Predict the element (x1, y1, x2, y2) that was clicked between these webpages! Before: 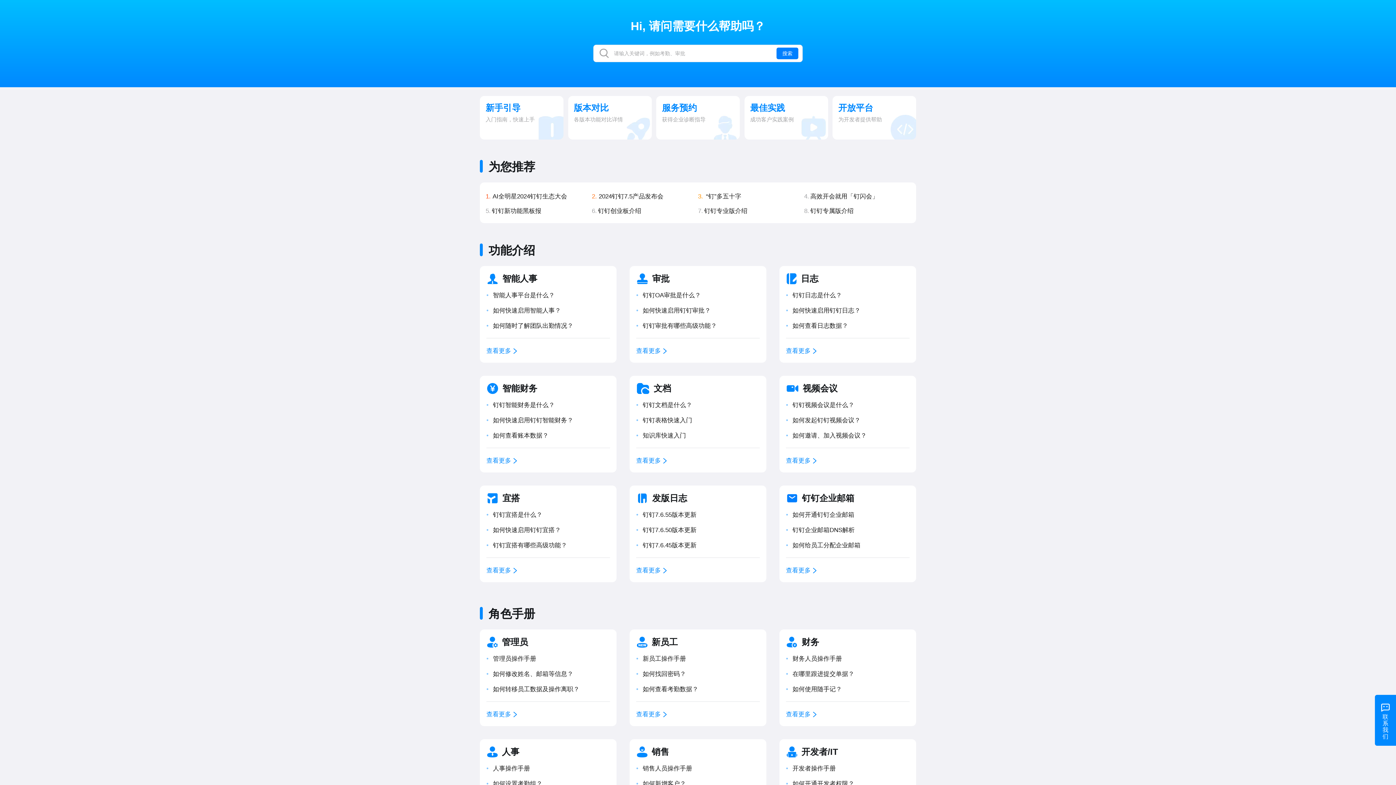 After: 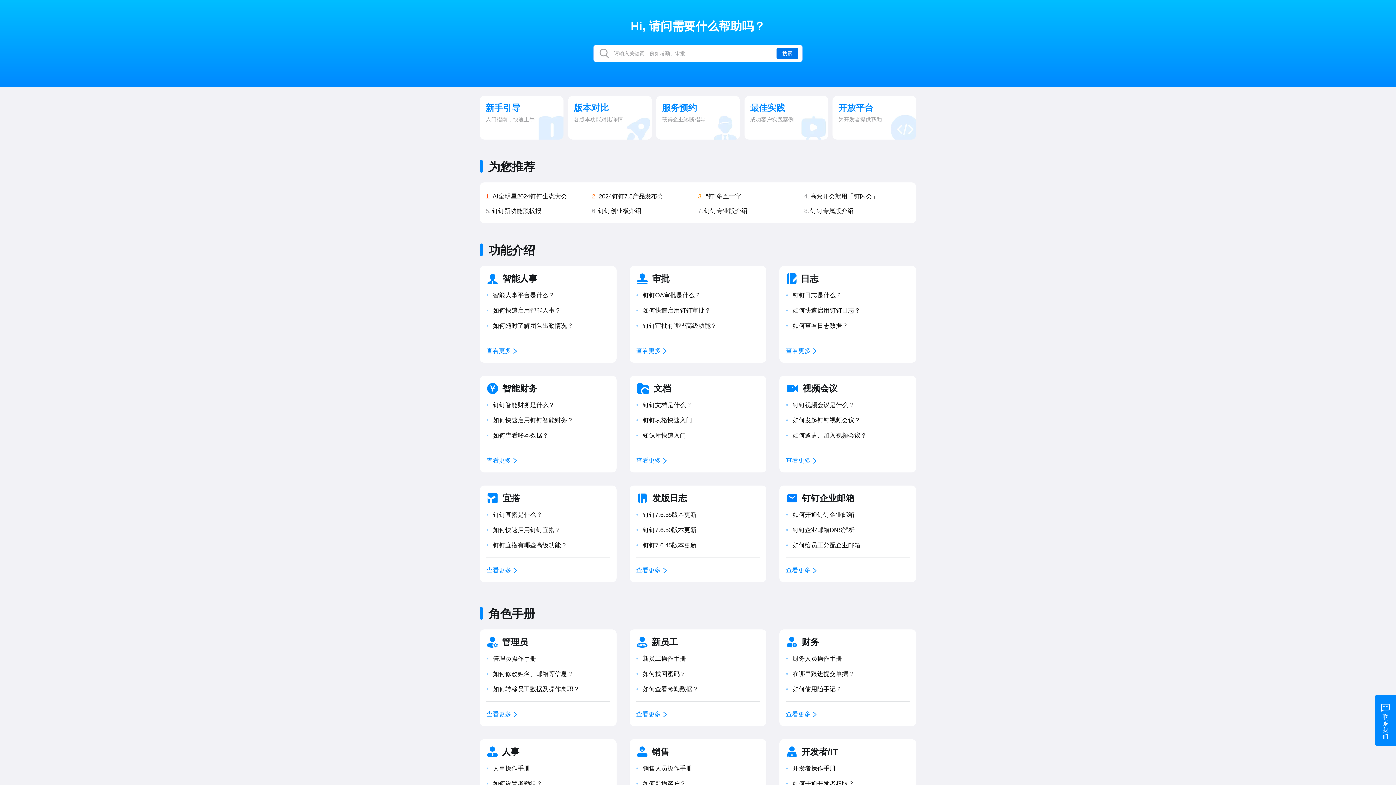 Action: label: 搜索 bbox: (776, 47, 798, 59)